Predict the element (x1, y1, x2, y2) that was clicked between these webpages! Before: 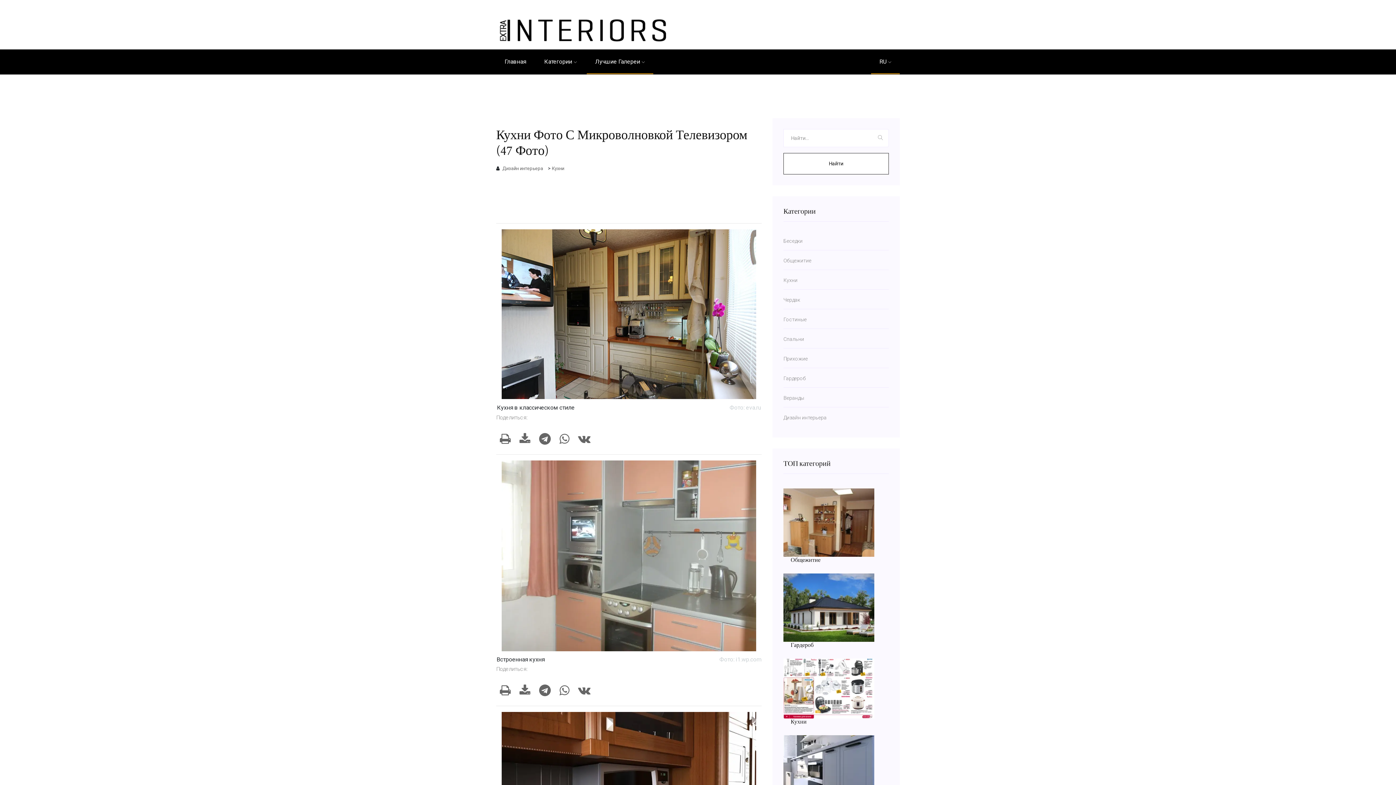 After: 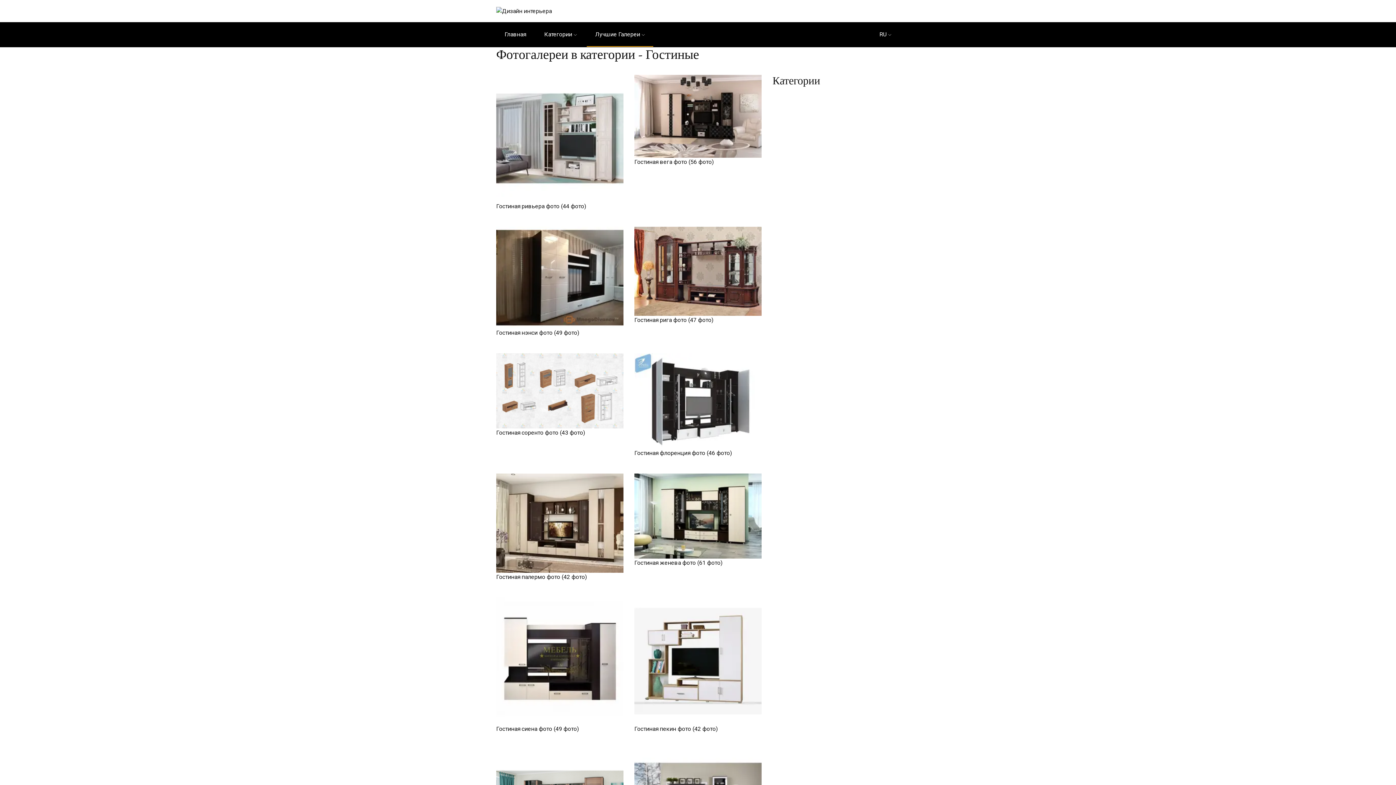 Action: bbox: (783, 314, 889, 324) label: Гостиные